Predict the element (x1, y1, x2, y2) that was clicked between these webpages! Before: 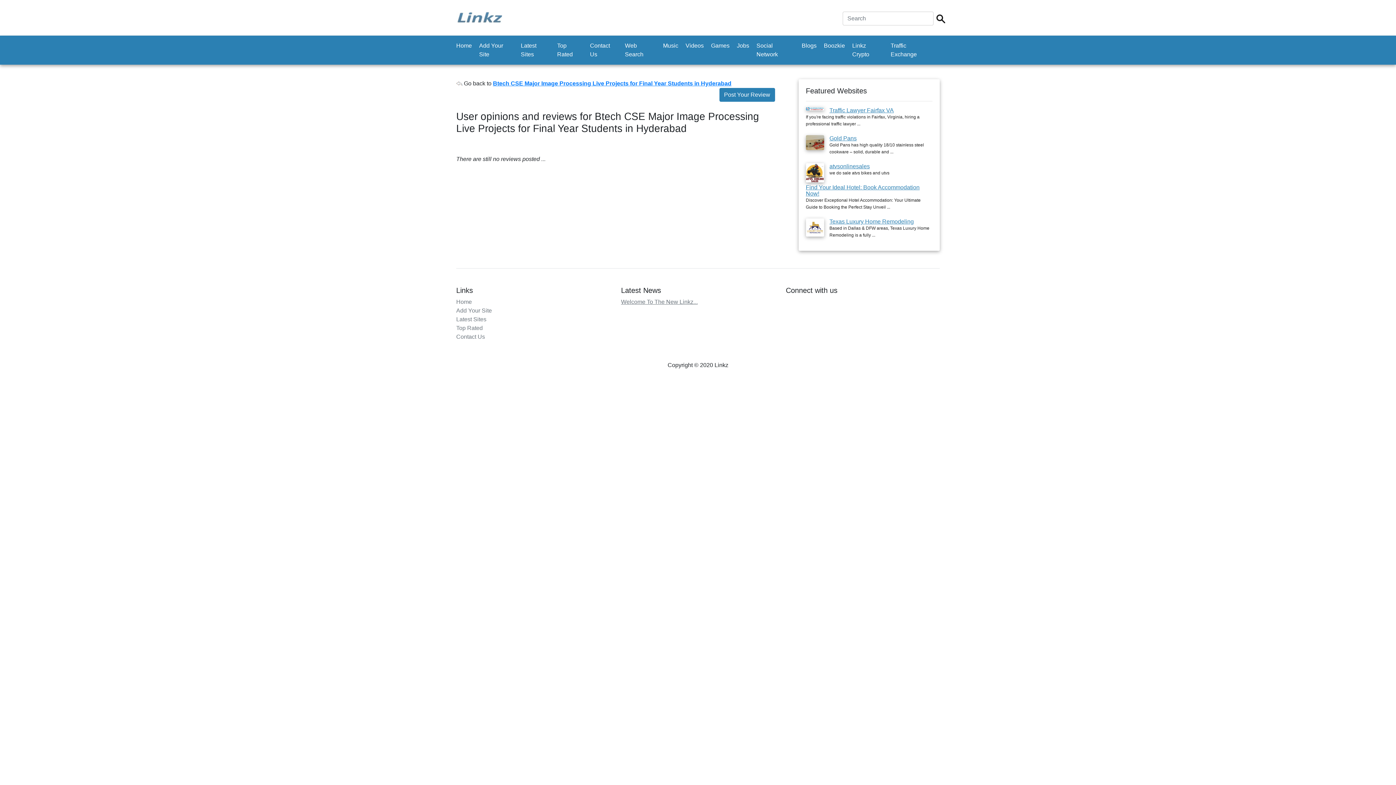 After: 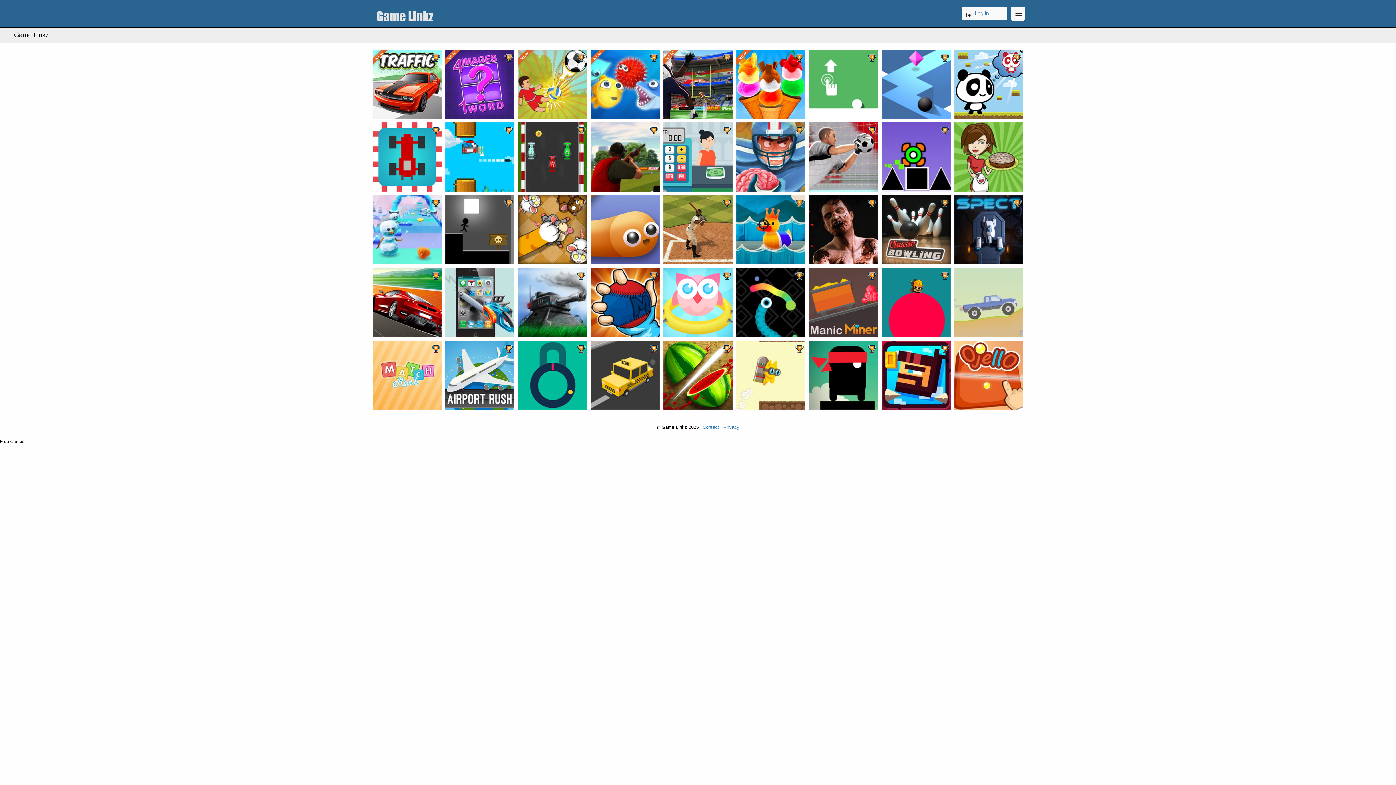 Action: label: Games bbox: (711, 38, 732, 53)